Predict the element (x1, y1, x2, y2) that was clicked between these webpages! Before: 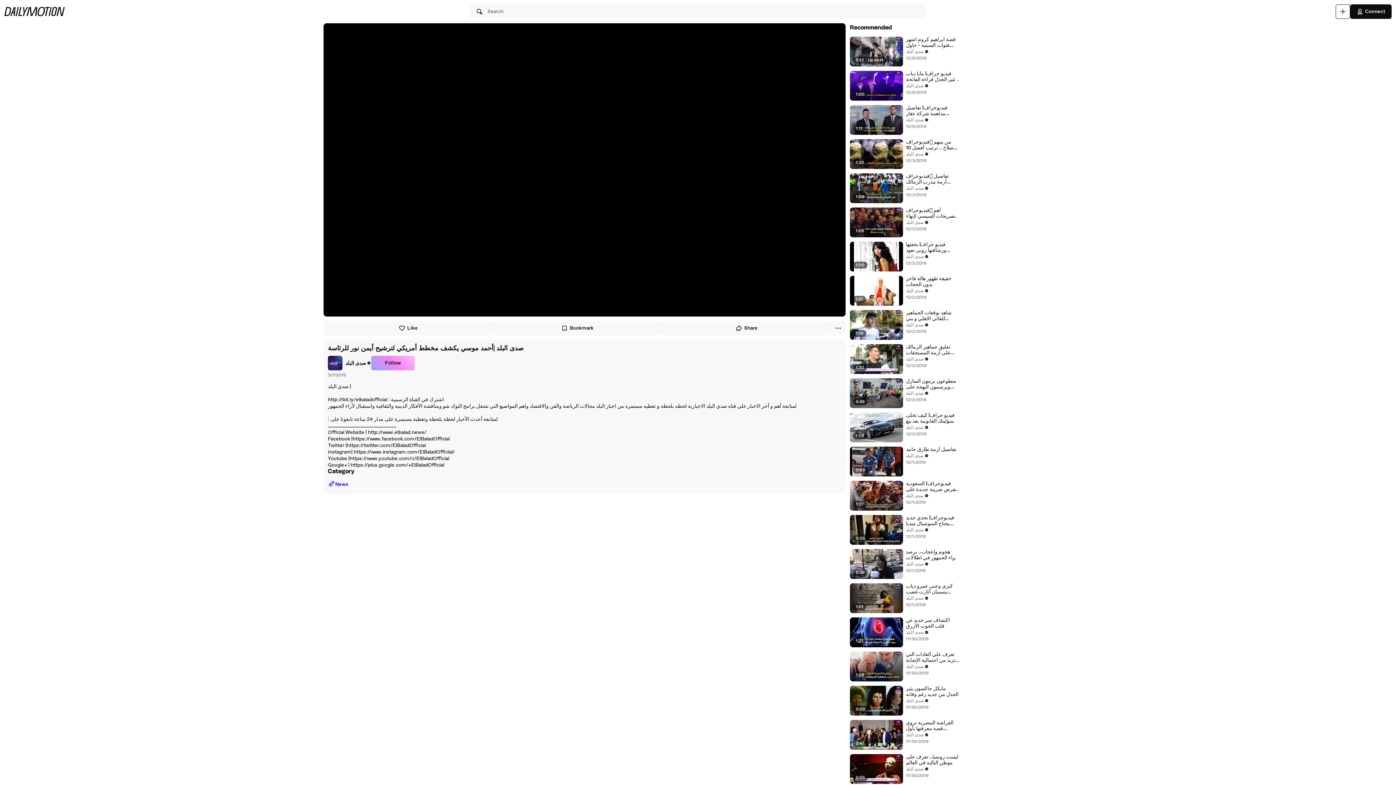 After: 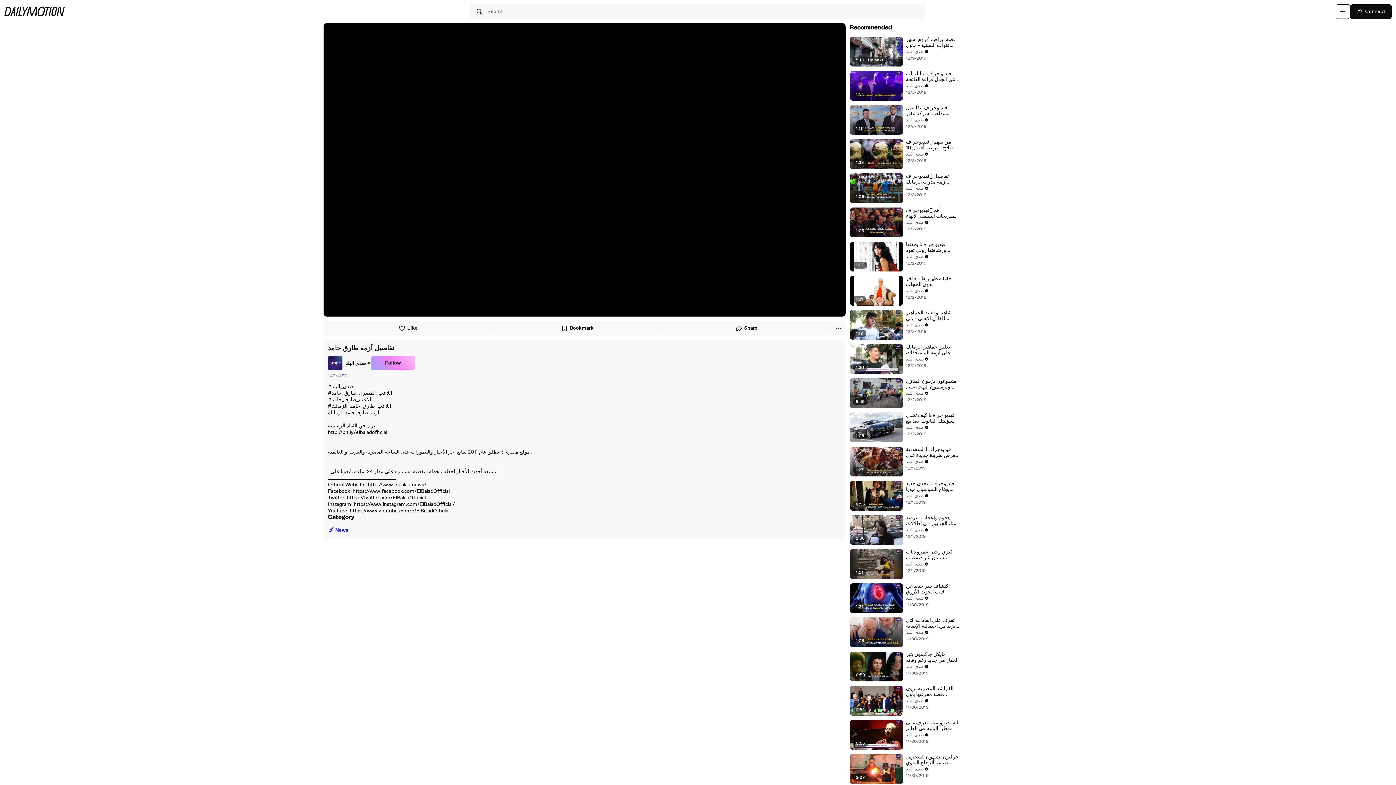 Action: label: تفاصيل أزمة طارق حامد bbox: (906, 446, 959, 452)